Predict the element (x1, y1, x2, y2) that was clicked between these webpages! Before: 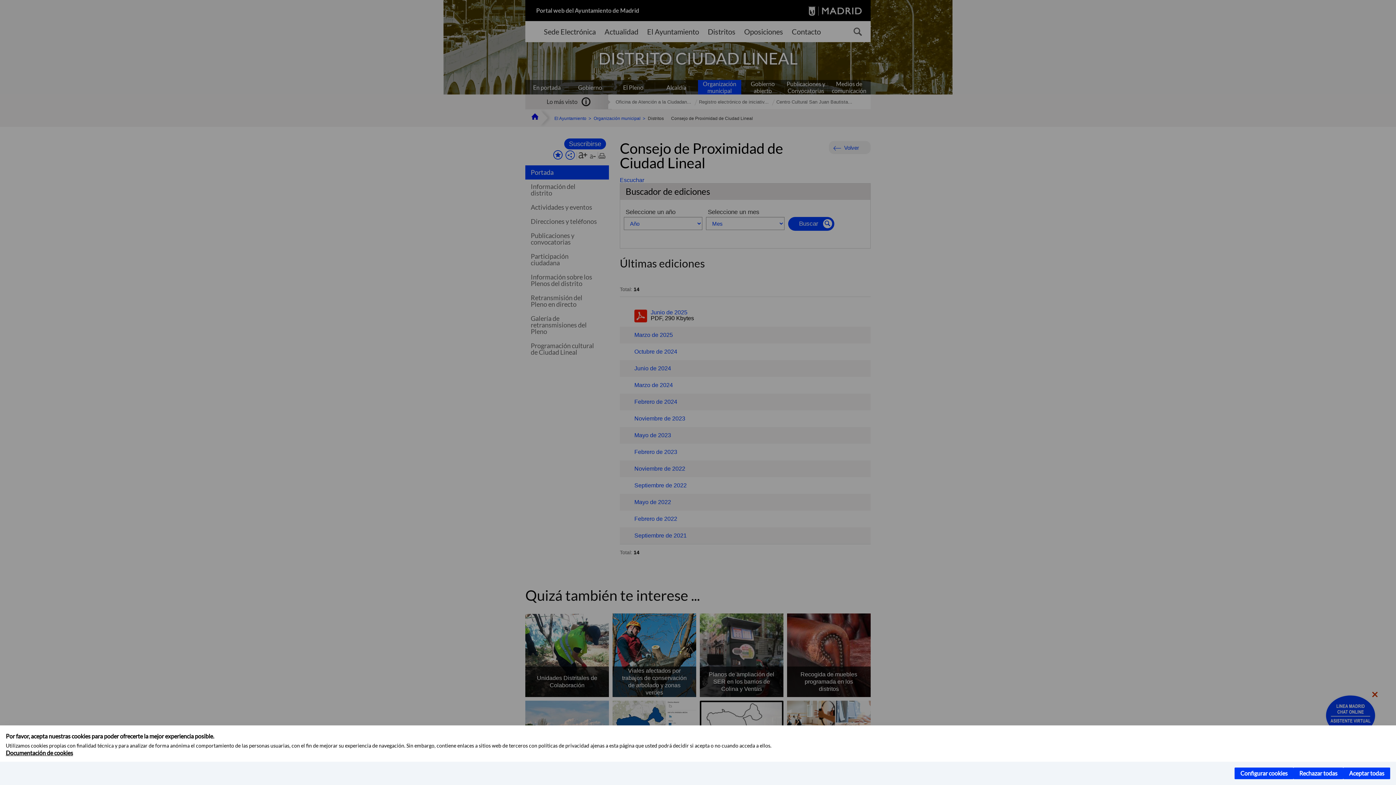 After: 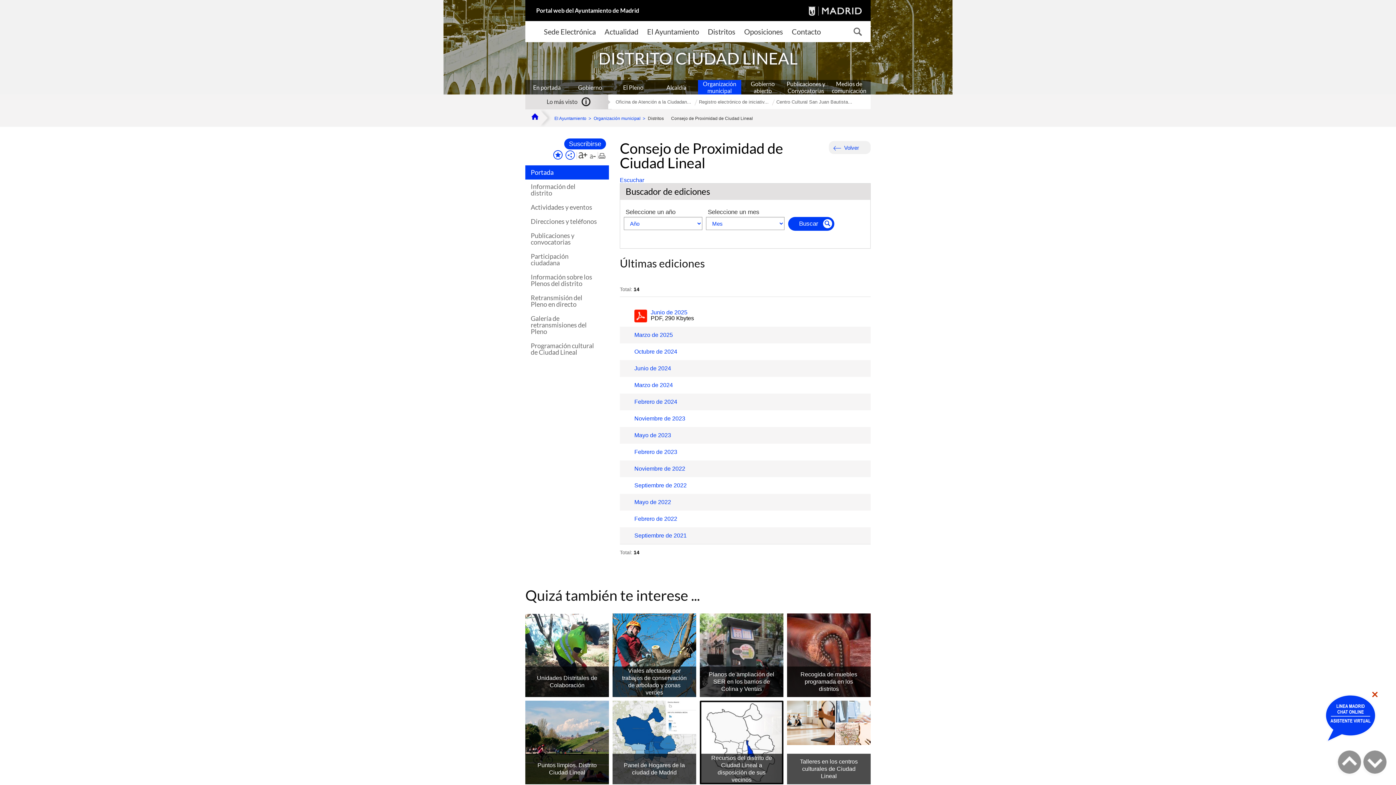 Action: label: Aceptar todas bbox: (1343, 768, 1390, 779)